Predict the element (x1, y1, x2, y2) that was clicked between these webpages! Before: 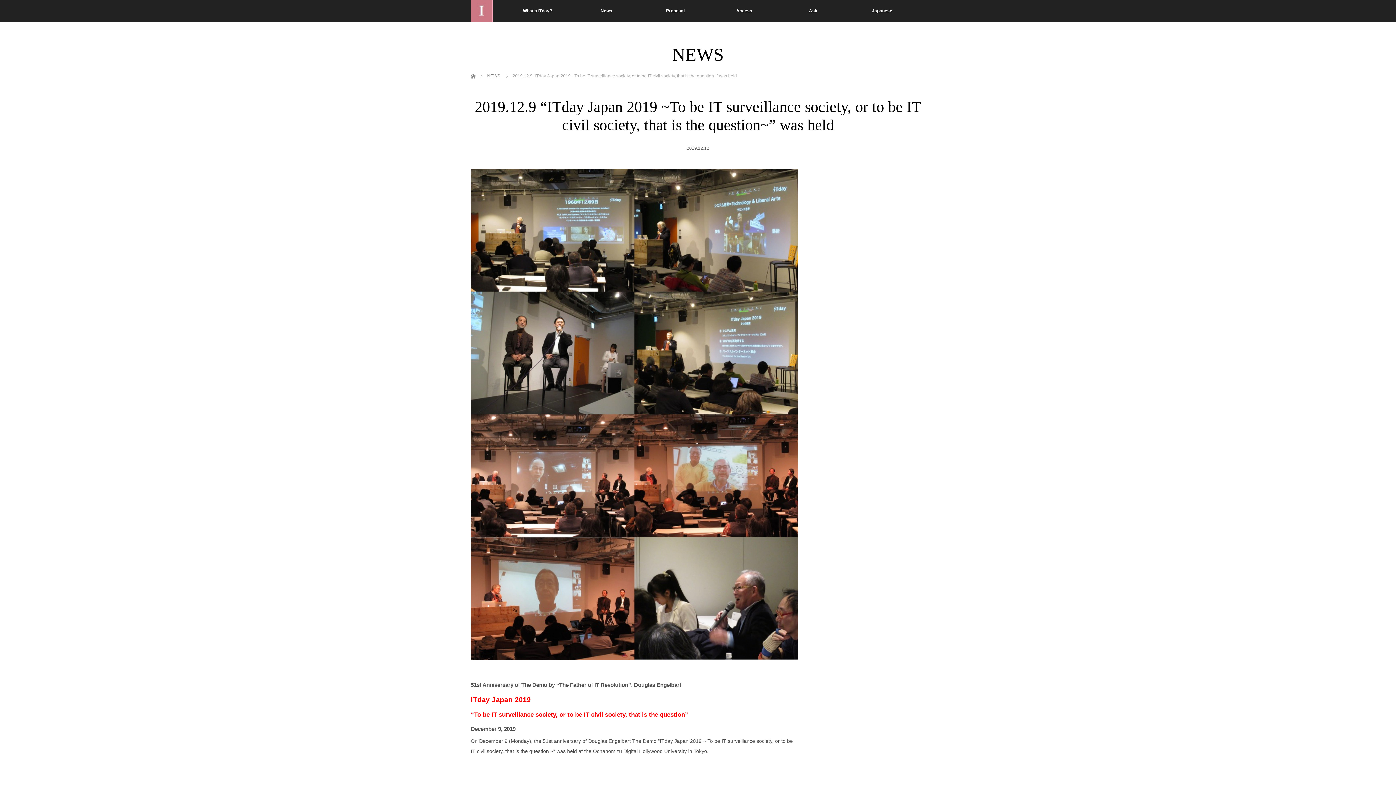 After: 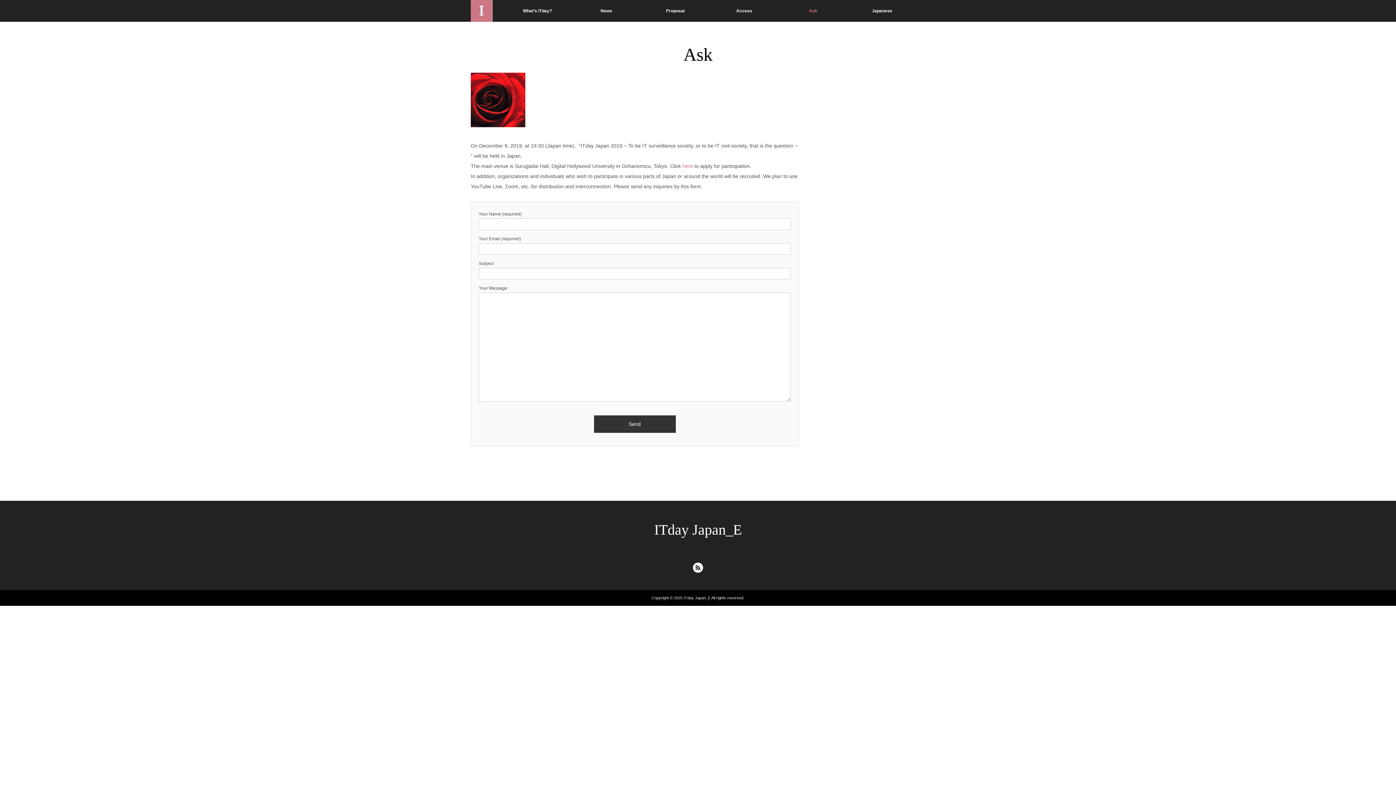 Action: bbox: (778, 0, 847, 21) label: Ask